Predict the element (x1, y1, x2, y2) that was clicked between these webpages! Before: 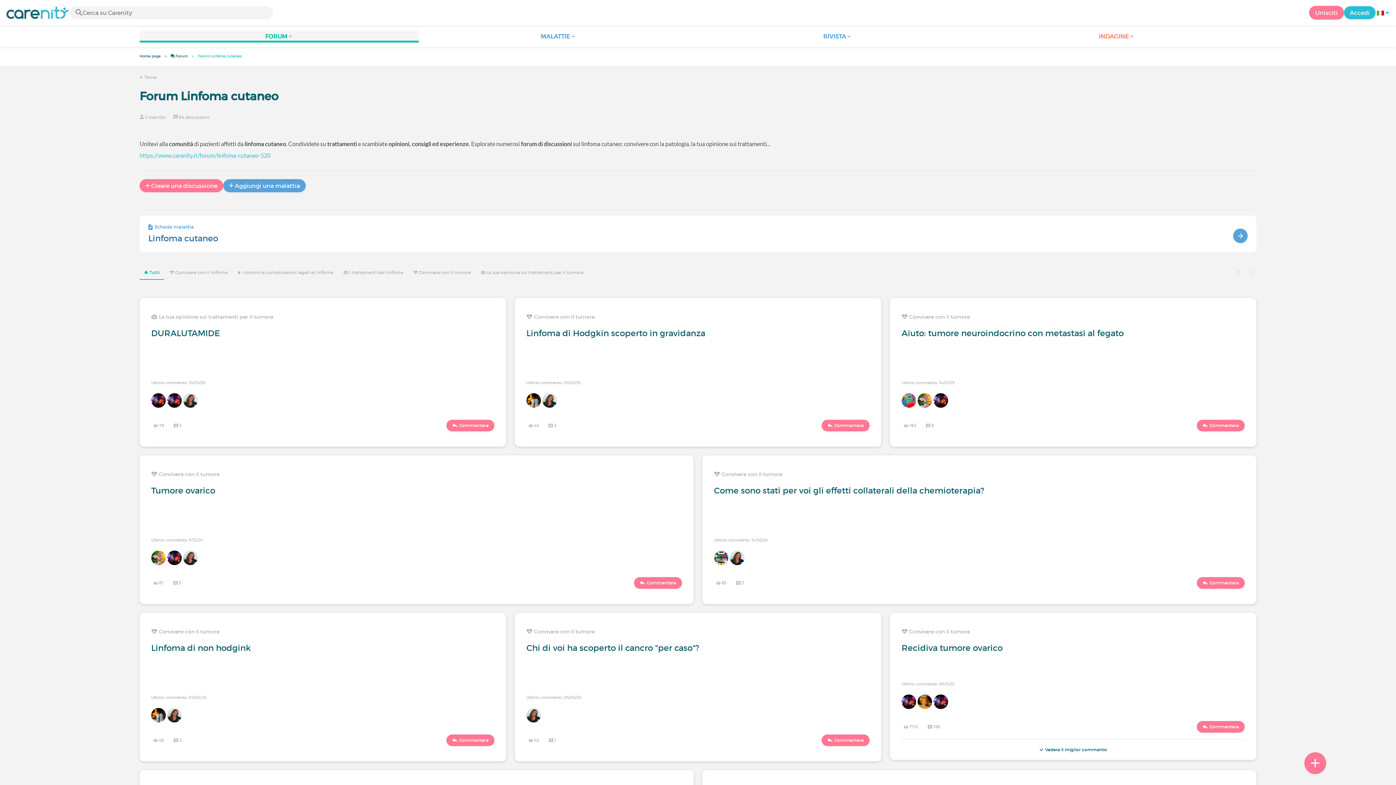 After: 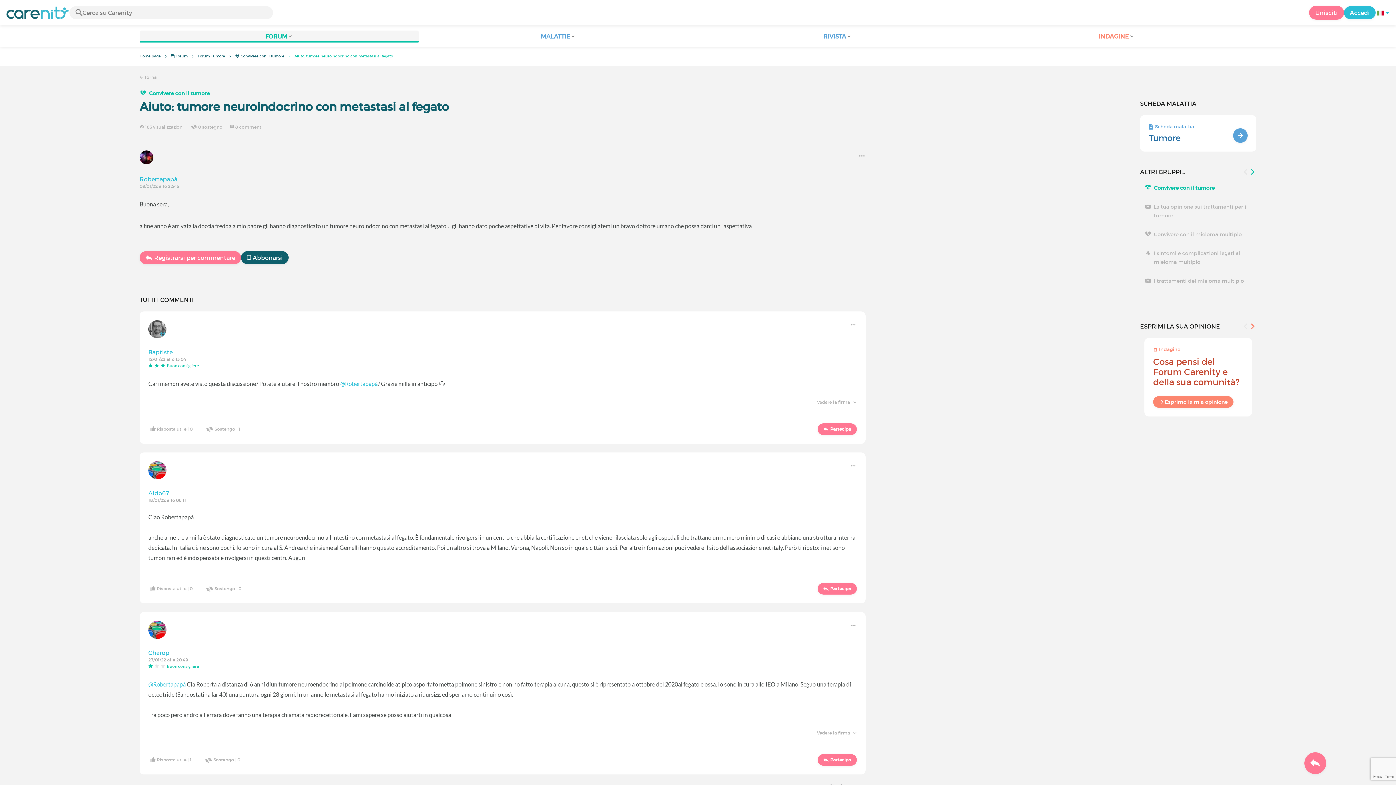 Action: bbox: (1197, 420, 1245, 431) label: Commentare